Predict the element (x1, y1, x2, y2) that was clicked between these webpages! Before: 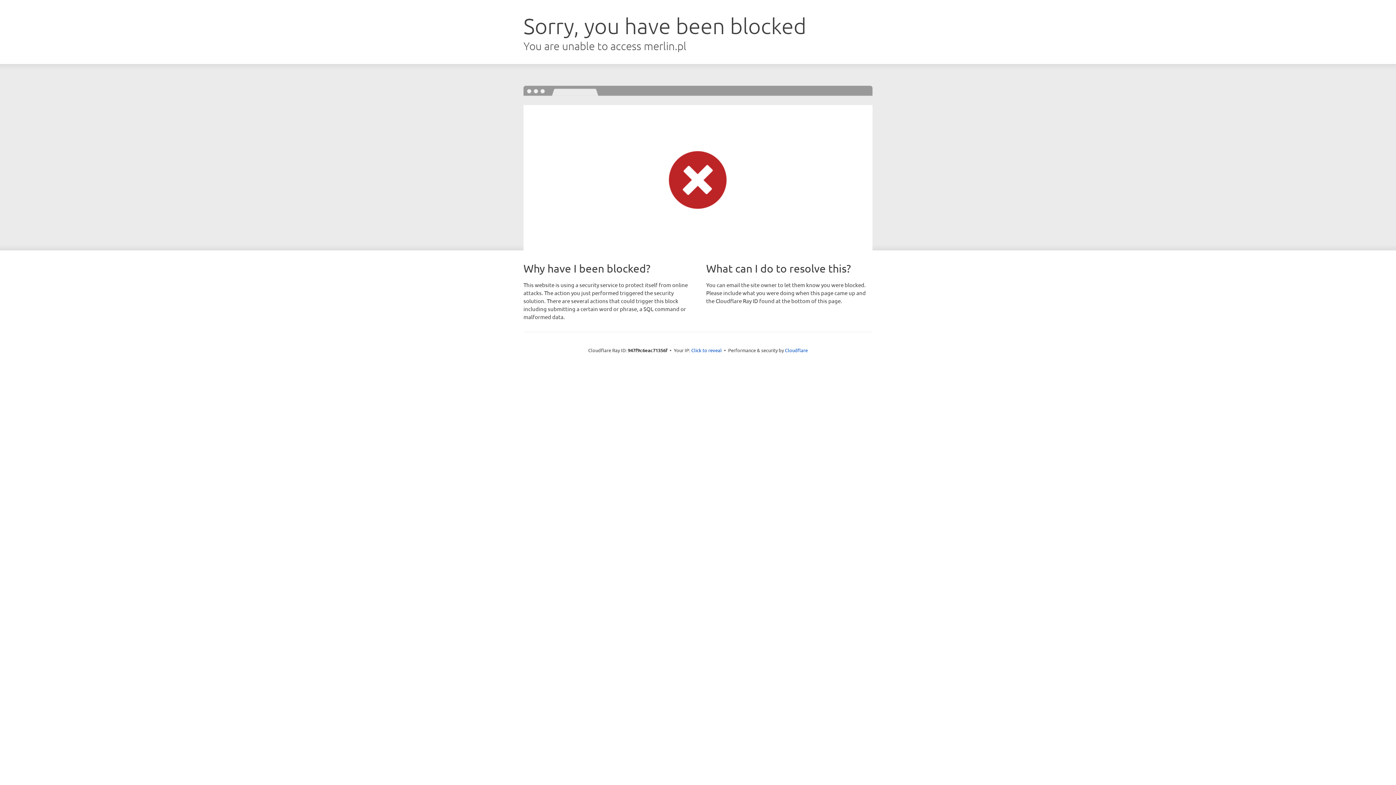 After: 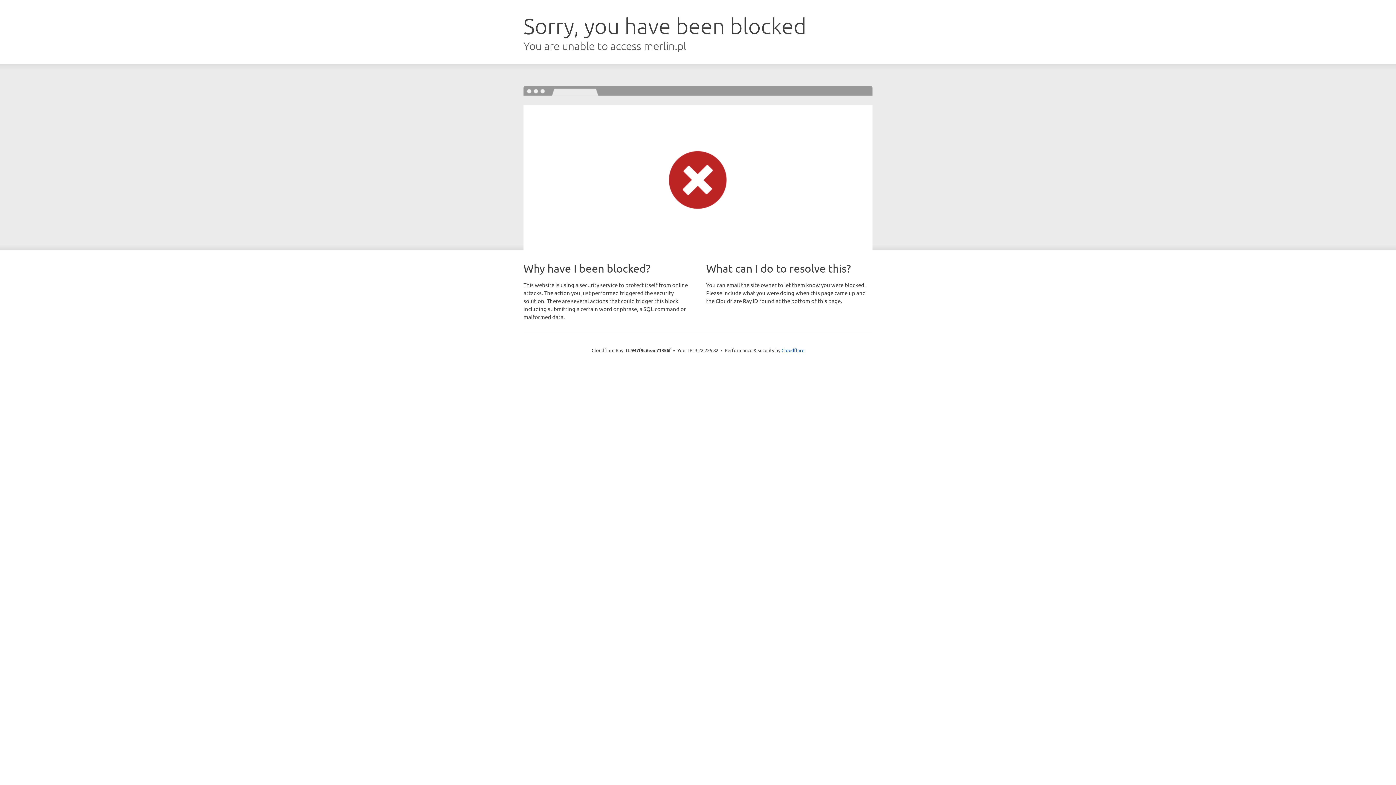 Action: bbox: (691, 346, 722, 353) label: Click to reveal